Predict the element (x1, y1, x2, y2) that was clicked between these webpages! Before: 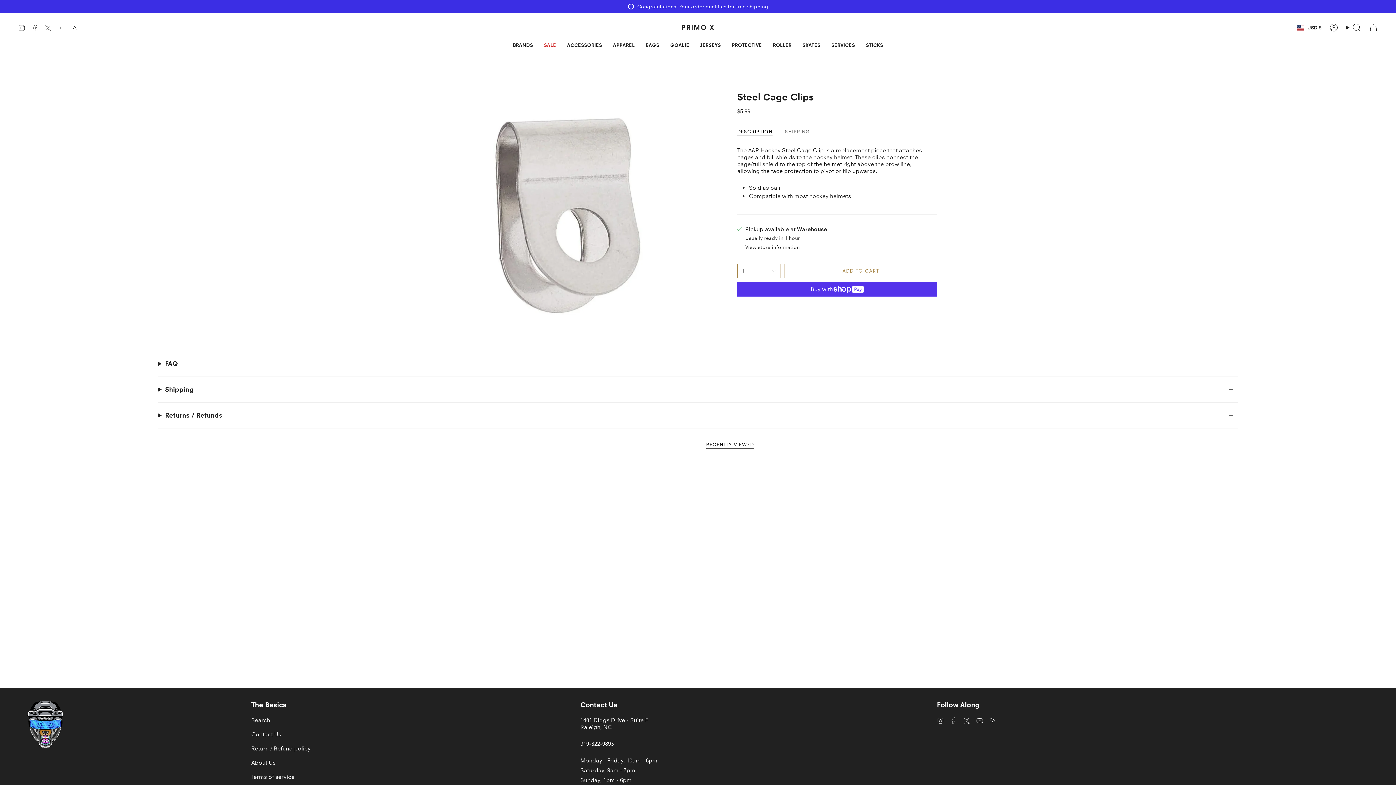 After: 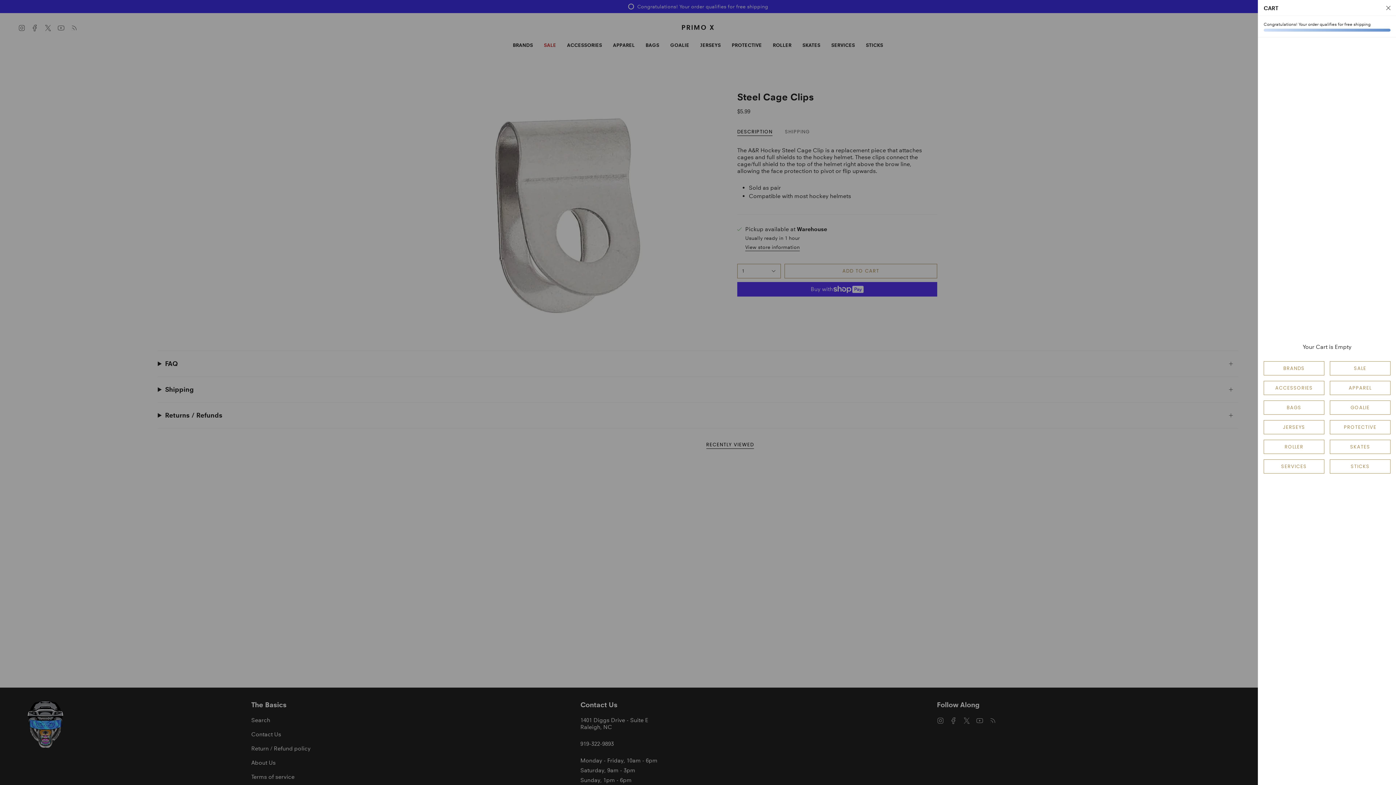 Action: label: Cart bbox: (1365, 21, 1382, 33)